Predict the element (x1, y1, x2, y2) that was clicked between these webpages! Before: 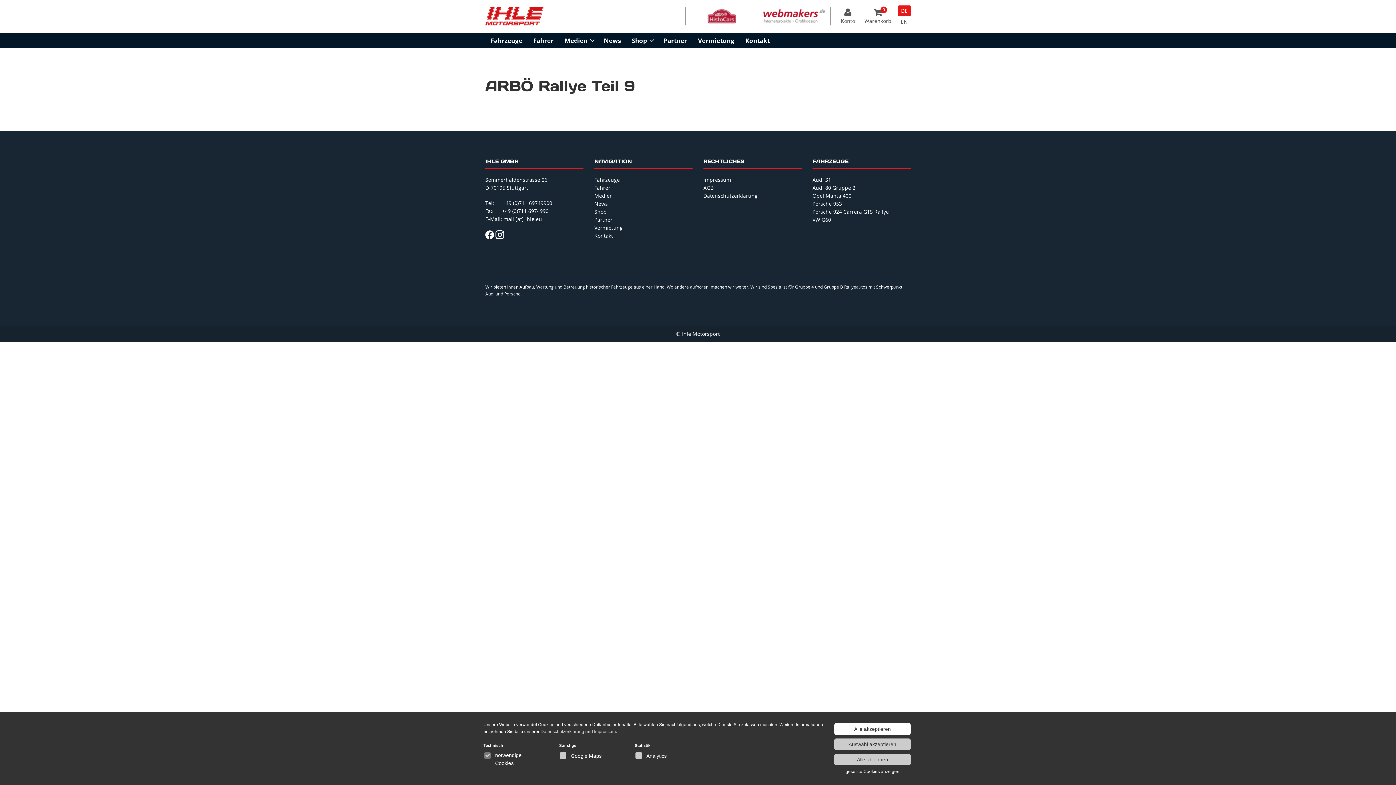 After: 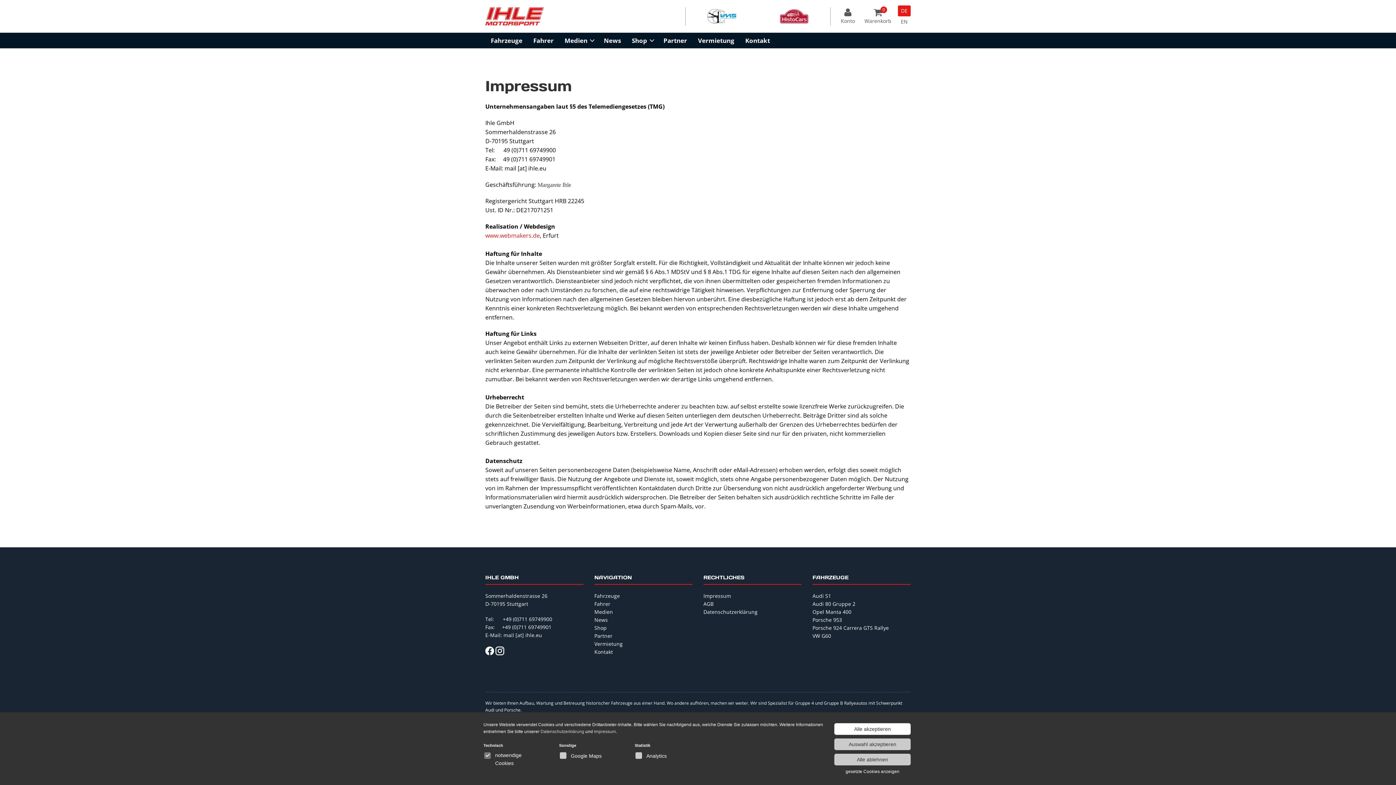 Action: bbox: (703, 176, 731, 183) label: Impressum